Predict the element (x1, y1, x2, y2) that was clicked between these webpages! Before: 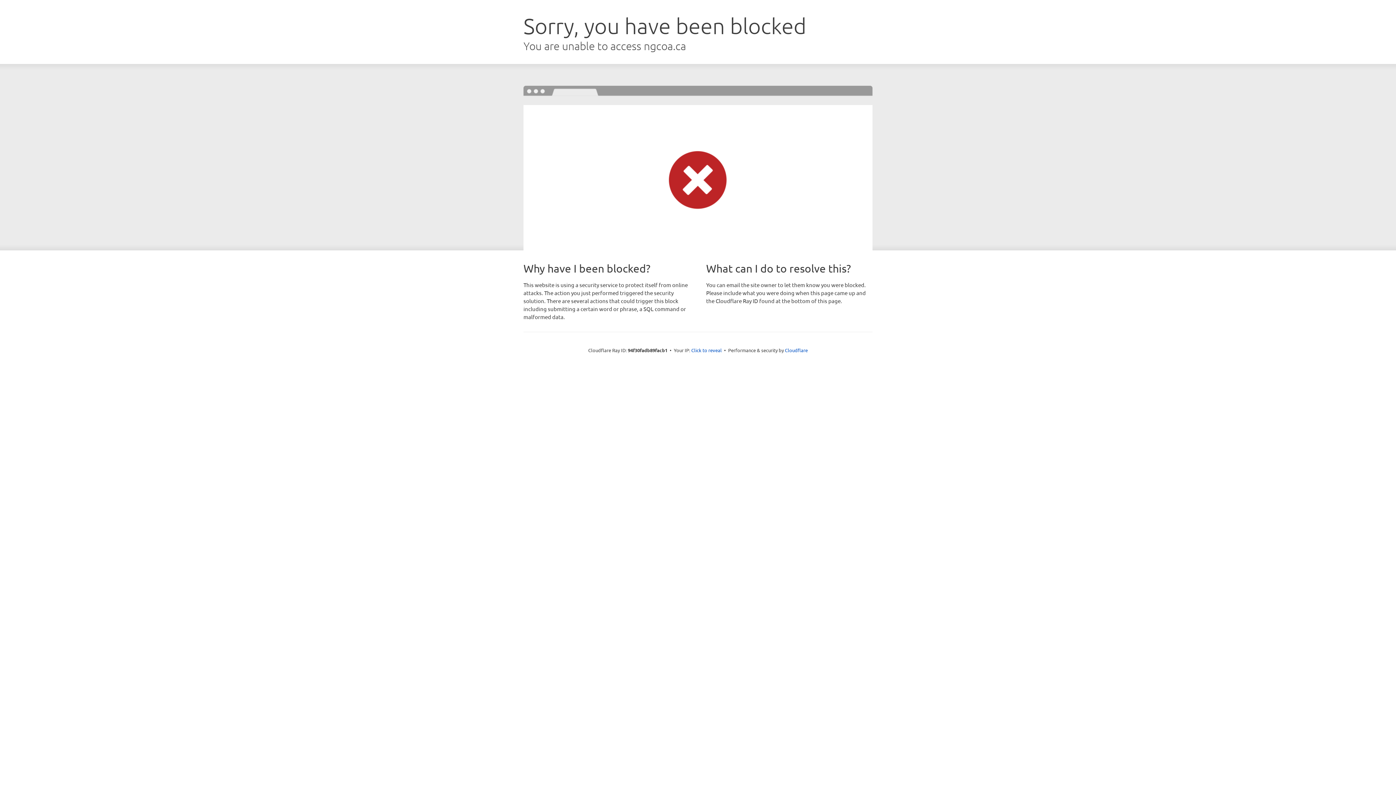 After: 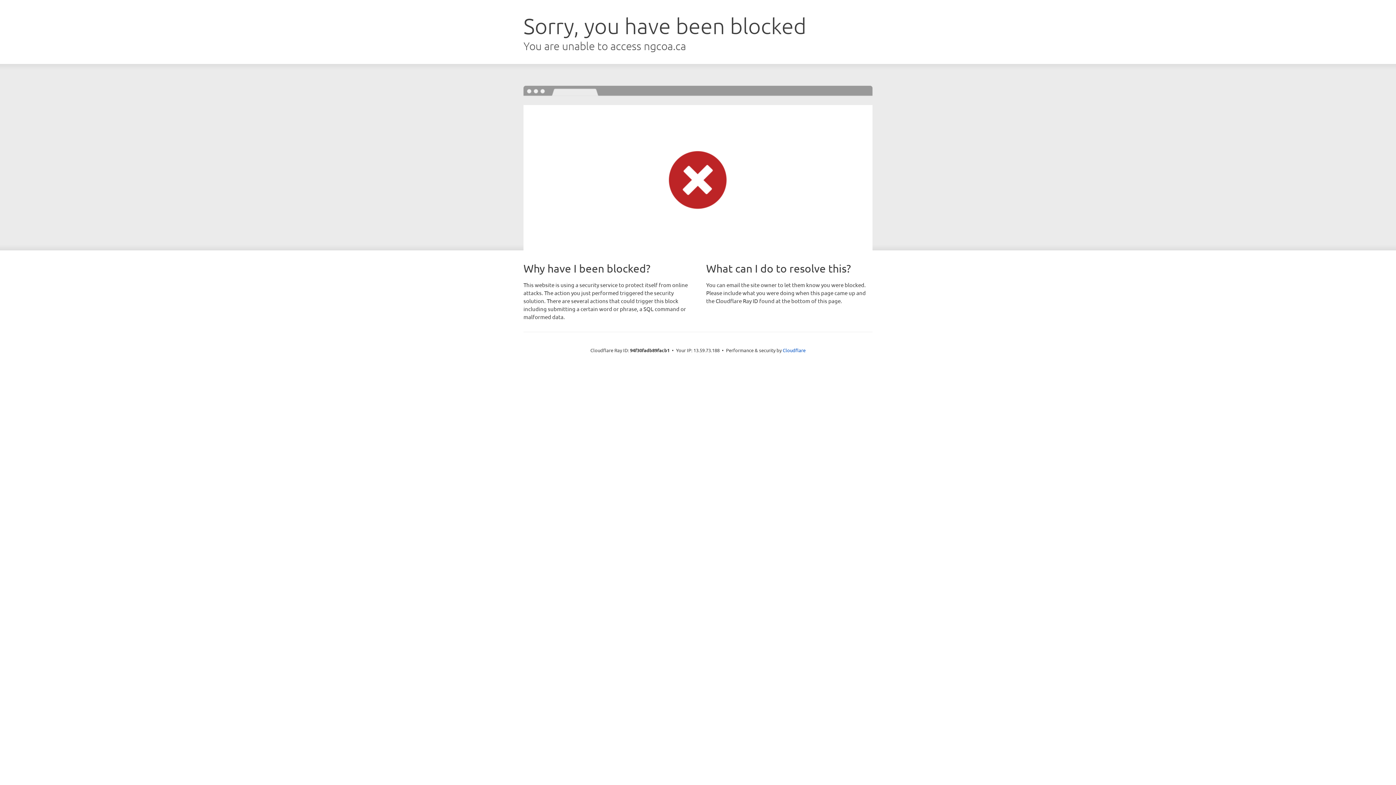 Action: label: Click to reveal bbox: (691, 346, 722, 353)